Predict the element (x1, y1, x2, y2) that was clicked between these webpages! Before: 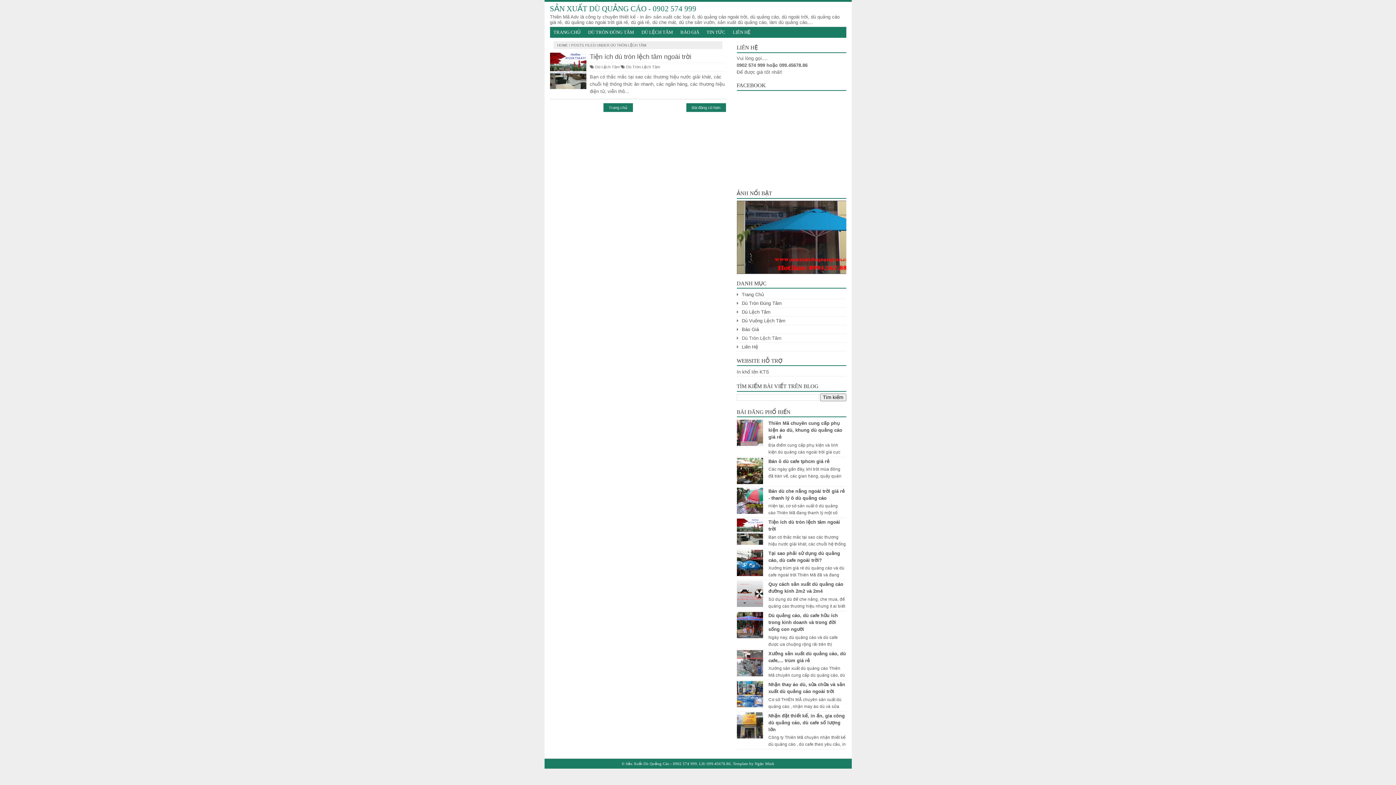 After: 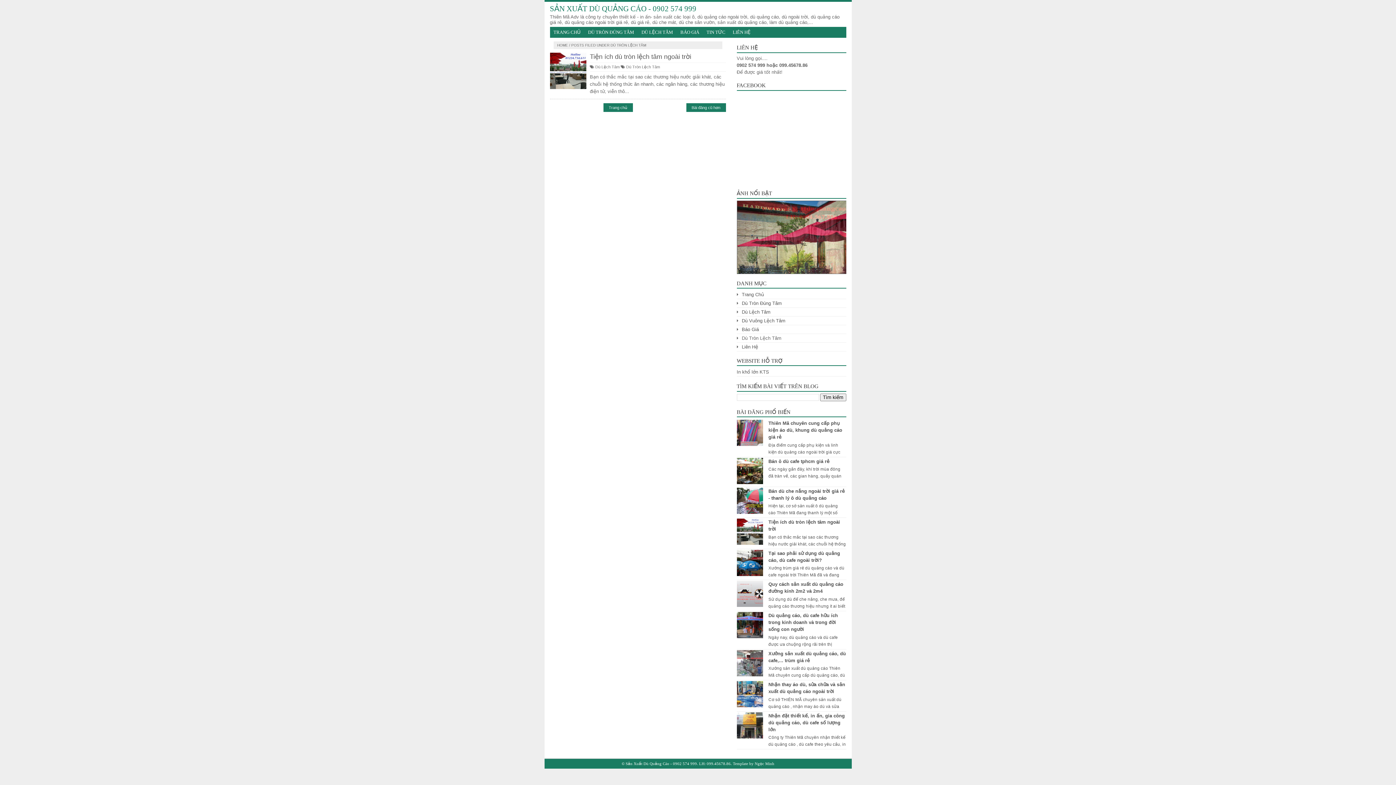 Action: bbox: (736, 571, 764, 577)